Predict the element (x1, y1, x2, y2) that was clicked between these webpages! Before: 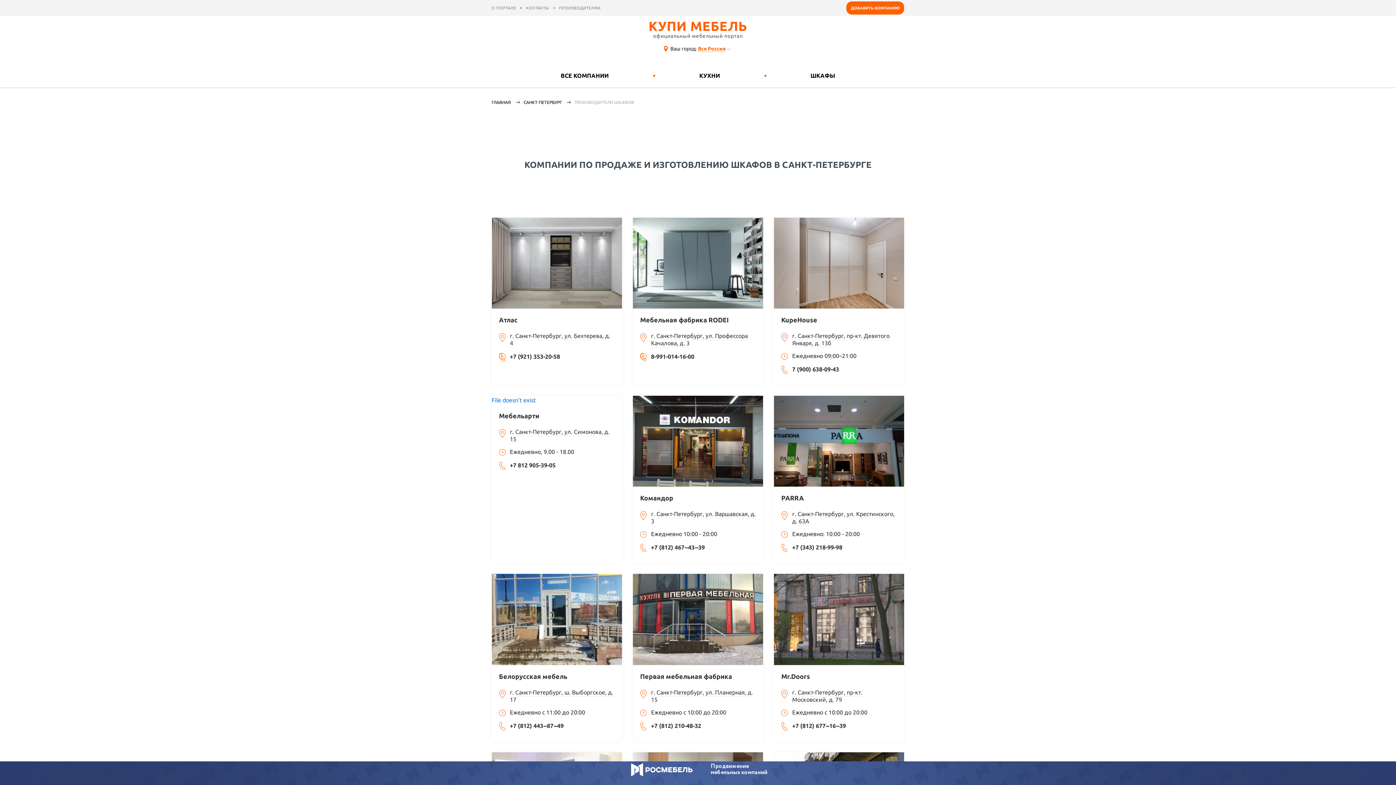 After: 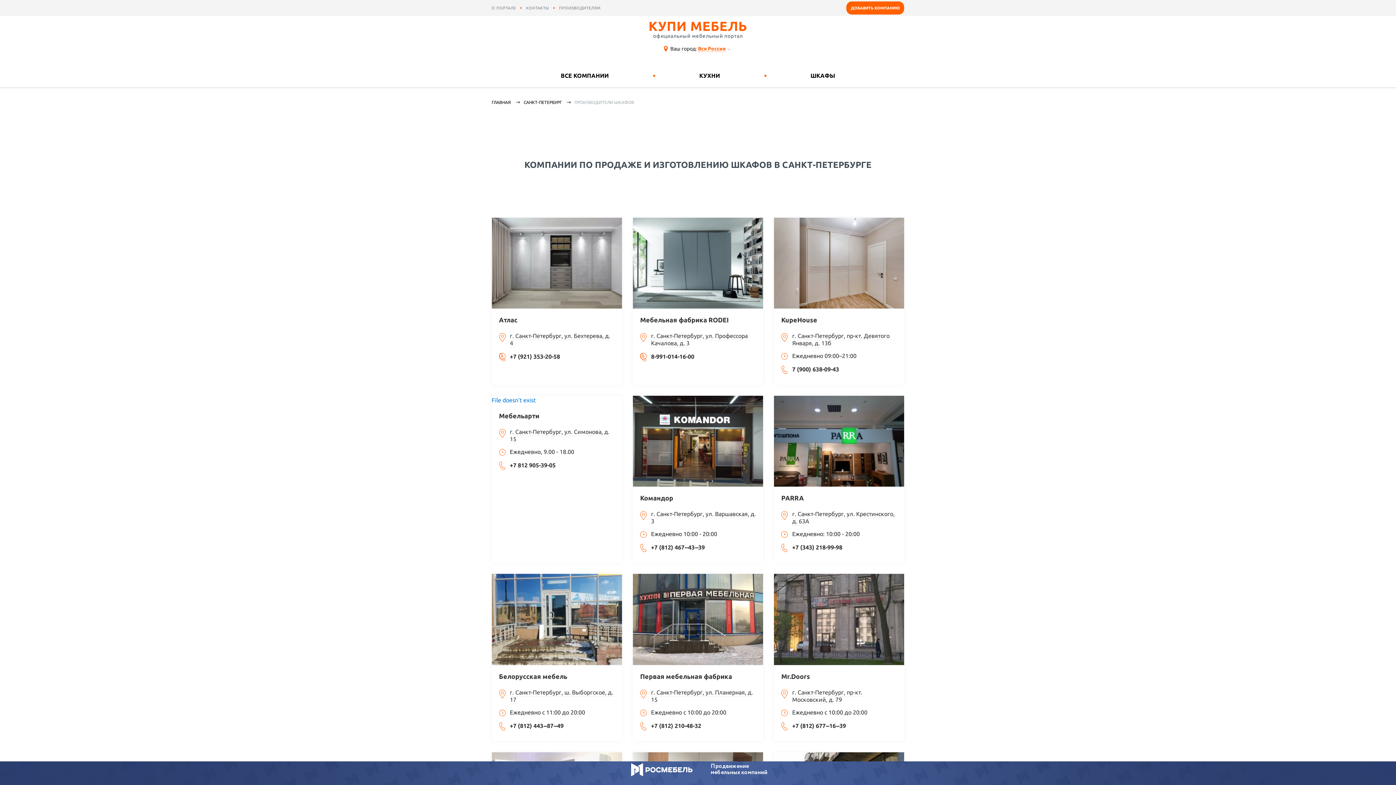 Action: bbox: (792, 544, 842, 551) label: +7 (343) 218-99-98